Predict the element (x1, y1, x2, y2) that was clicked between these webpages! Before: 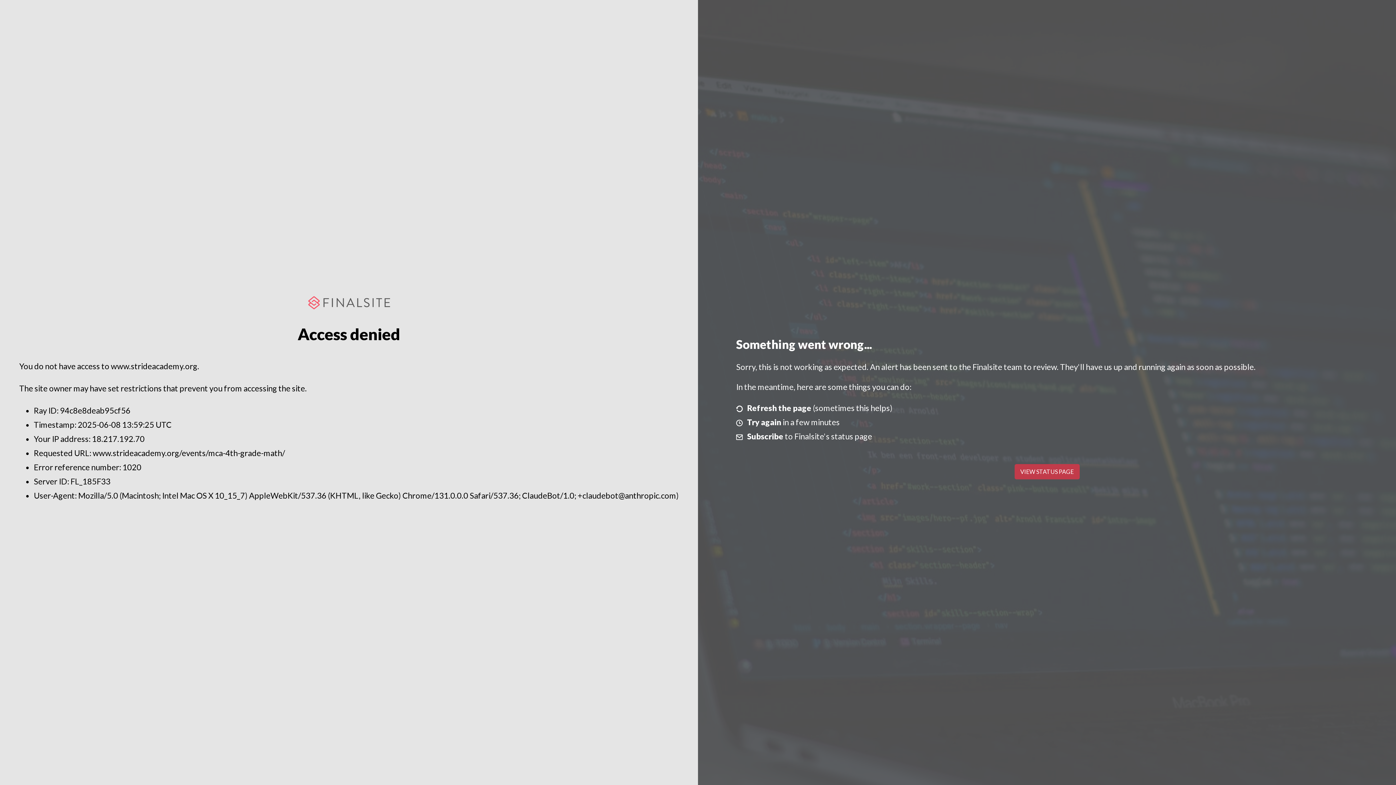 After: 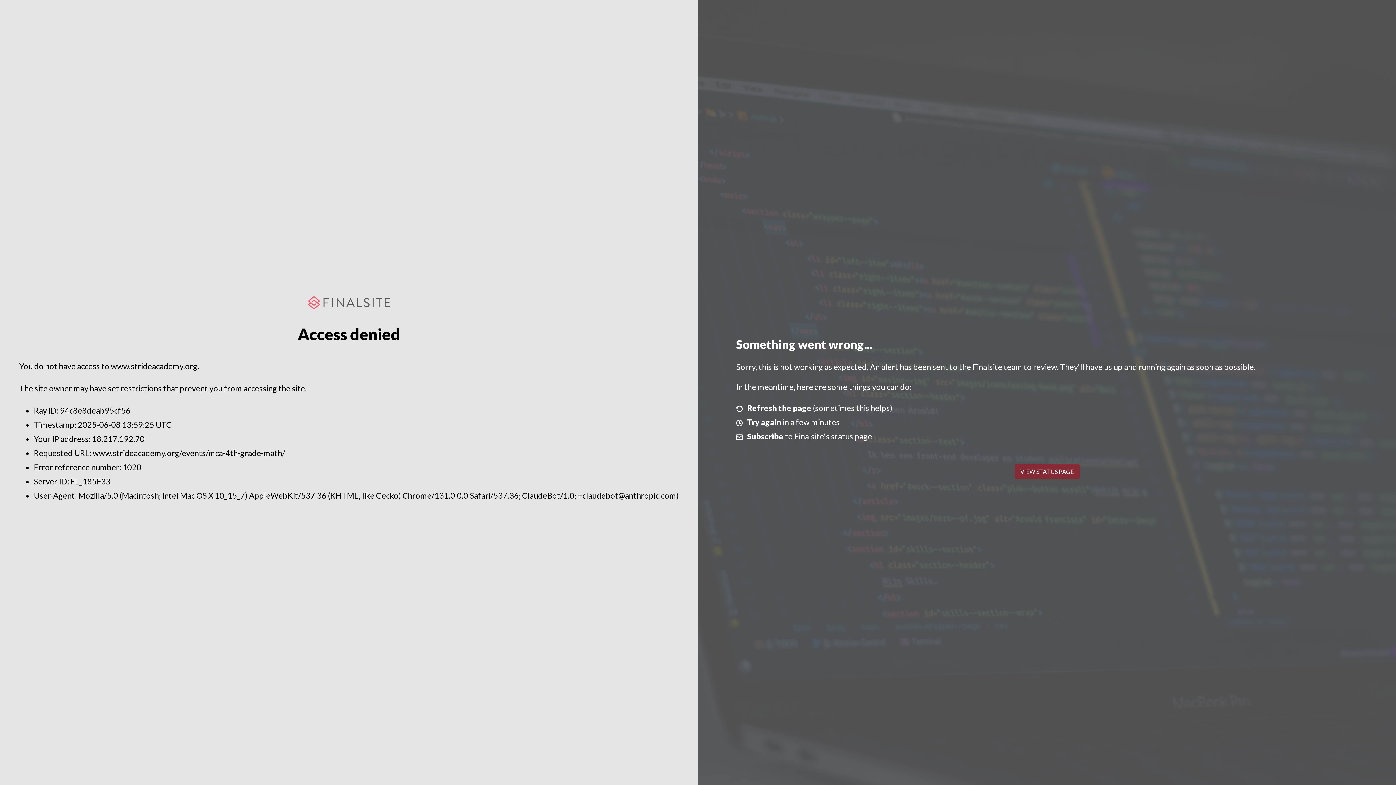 Action: label: VIEW STATUS PAGE bbox: (1014, 464, 1079, 479)